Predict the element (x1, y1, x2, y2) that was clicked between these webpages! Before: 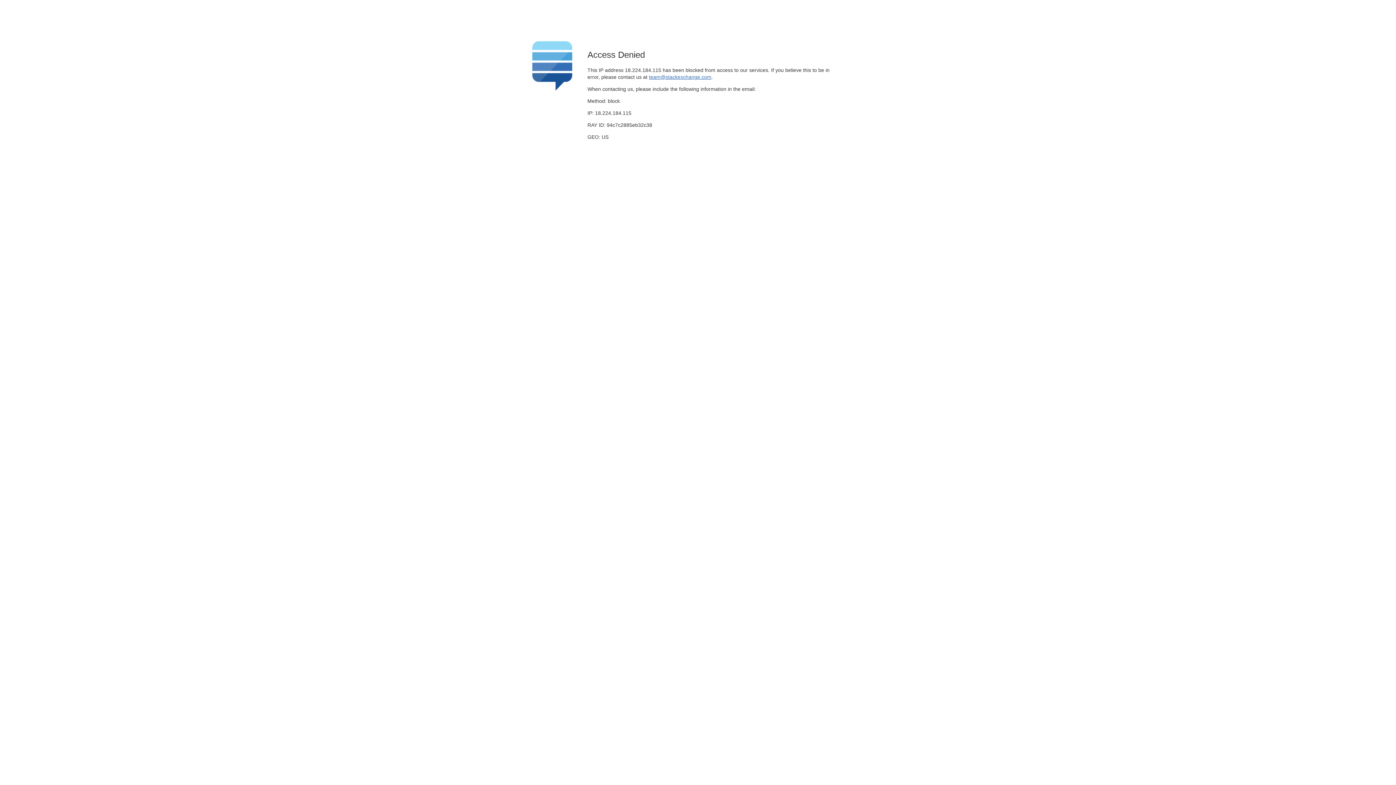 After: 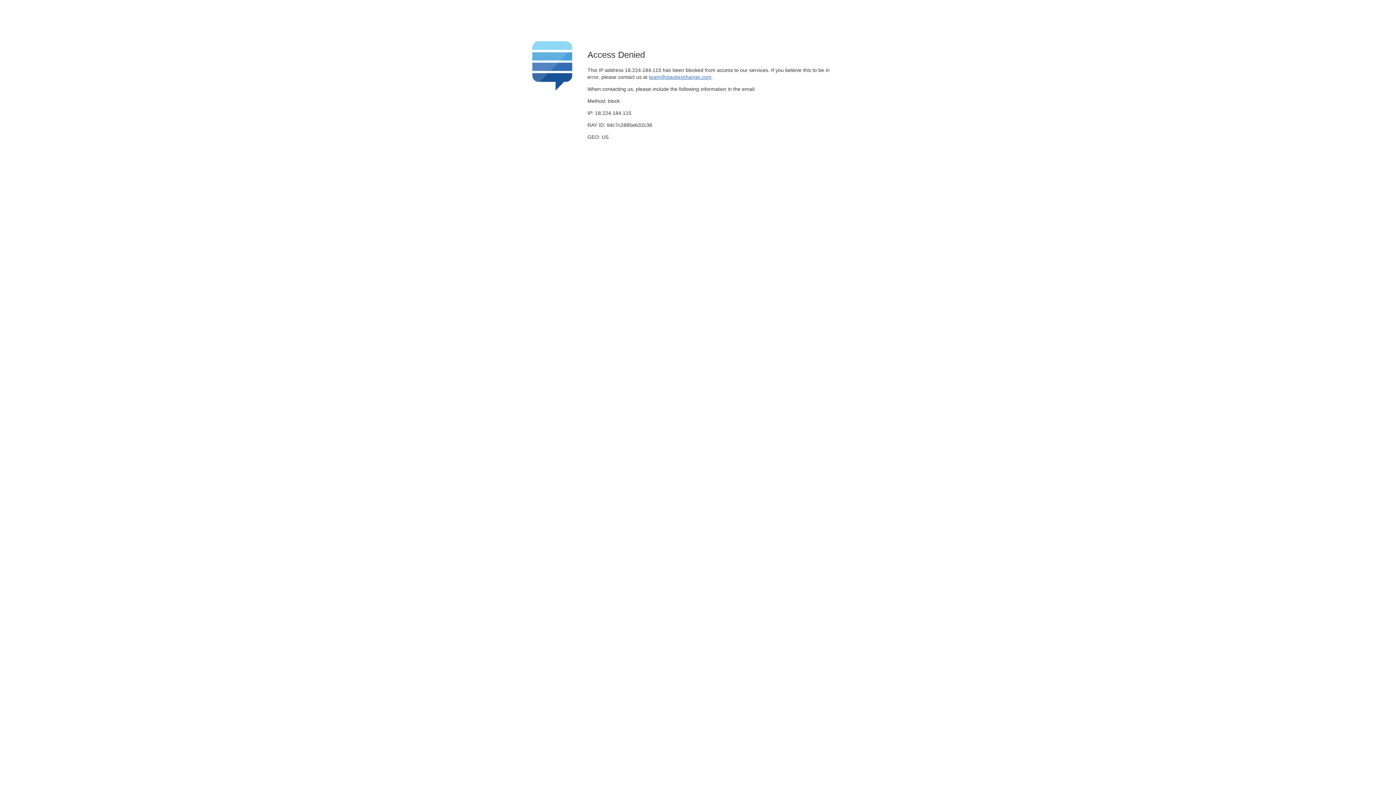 Action: label: team@stackexchange.com bbox: (649, 74, 711, 79)